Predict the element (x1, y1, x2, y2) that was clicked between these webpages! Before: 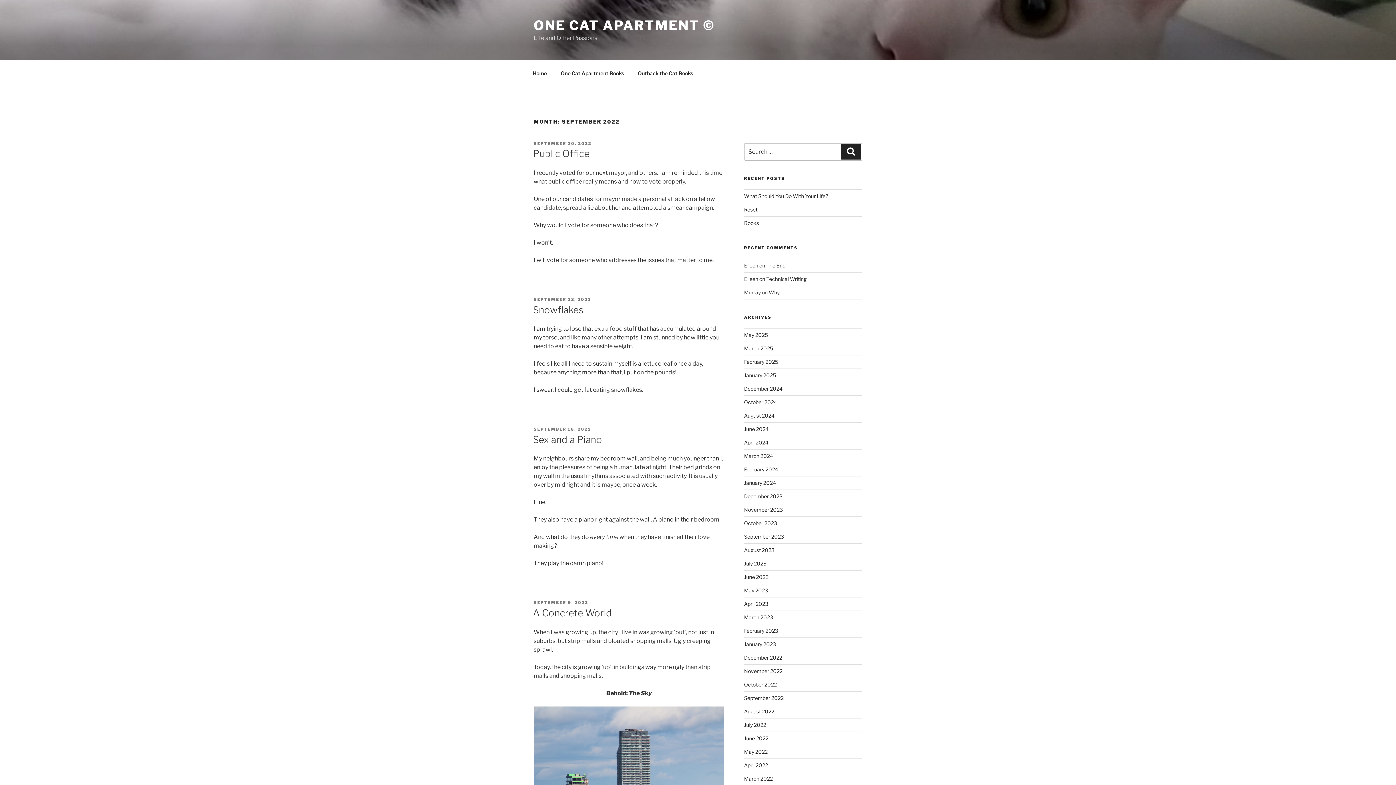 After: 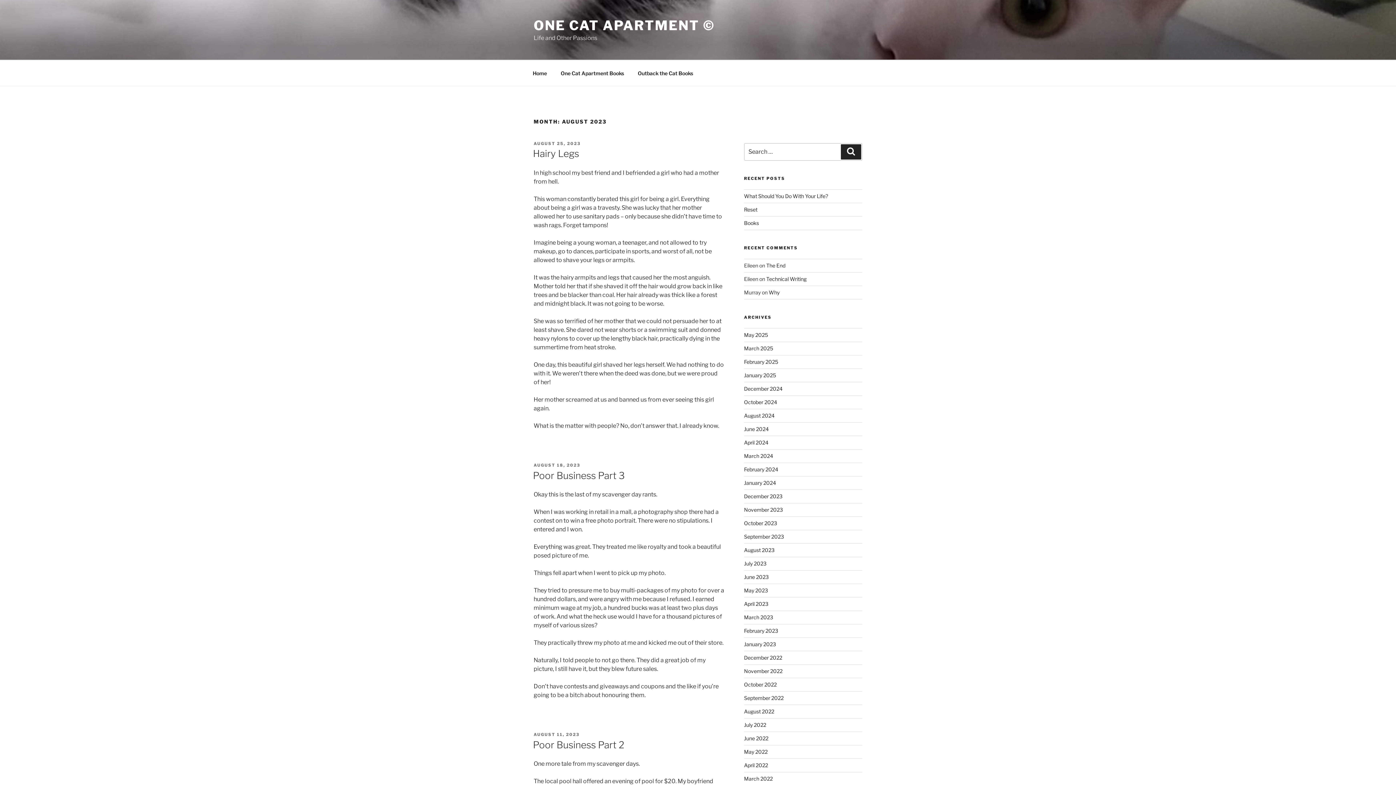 Action: bbox: (744, 547, 774, 553) label: August 2023